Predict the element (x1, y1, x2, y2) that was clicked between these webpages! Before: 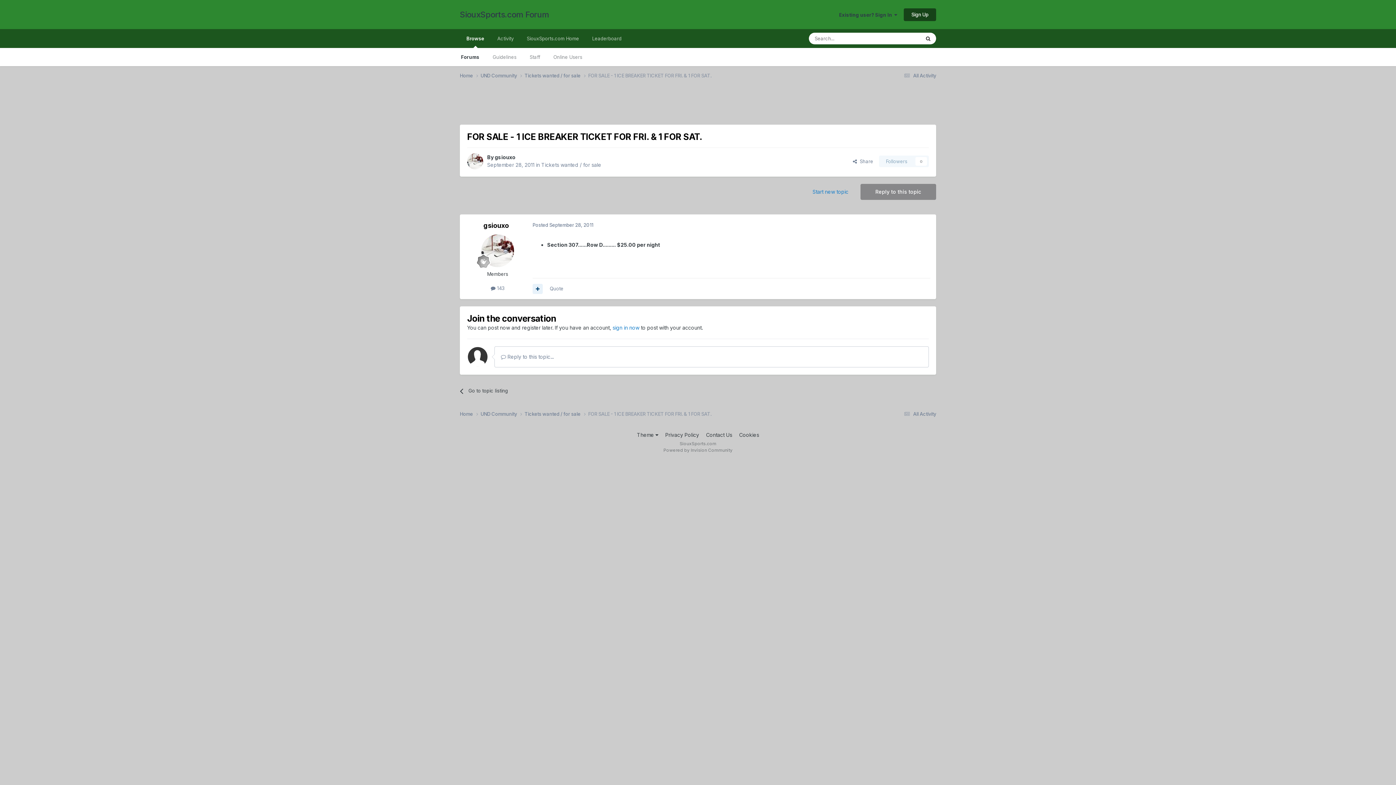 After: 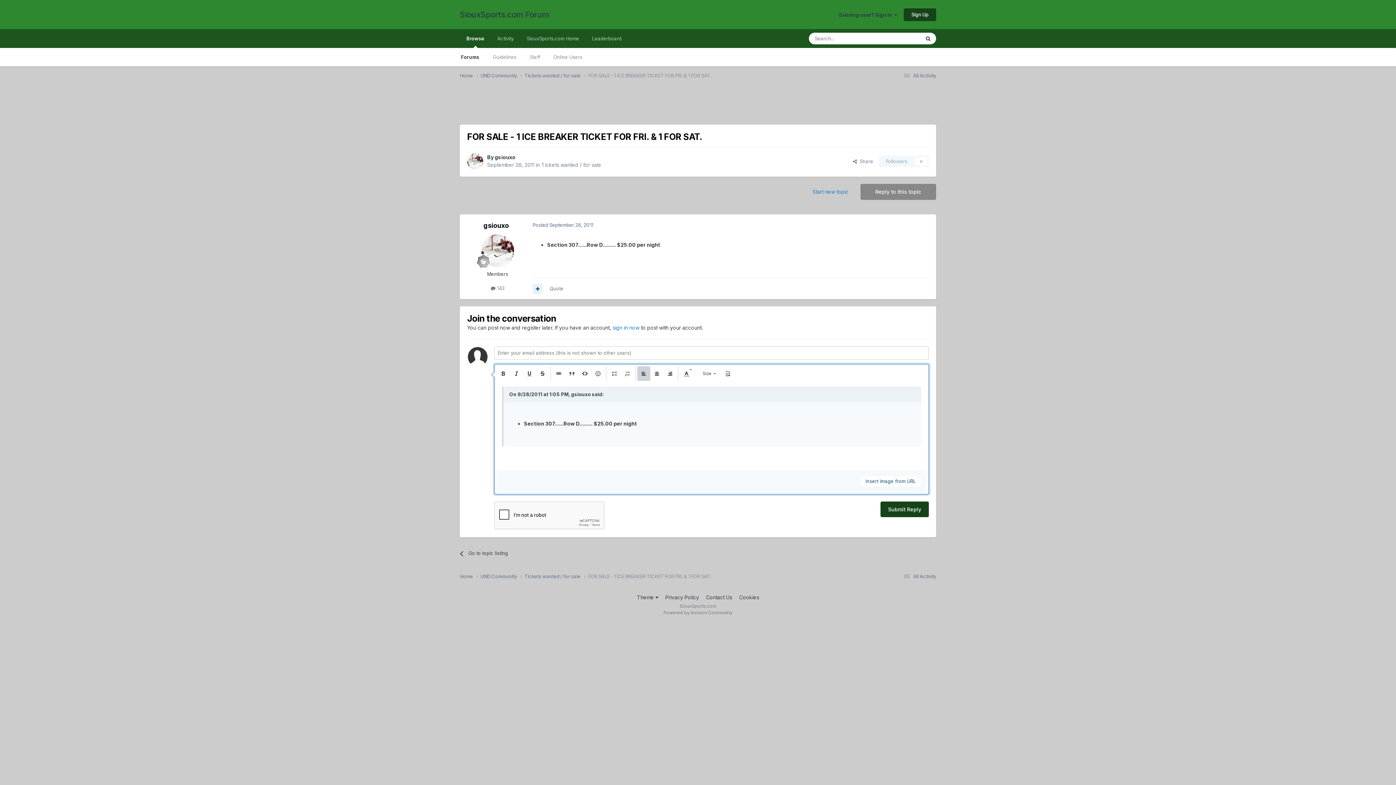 Action: label: Quote bbox: (549, 285, 563, 291)